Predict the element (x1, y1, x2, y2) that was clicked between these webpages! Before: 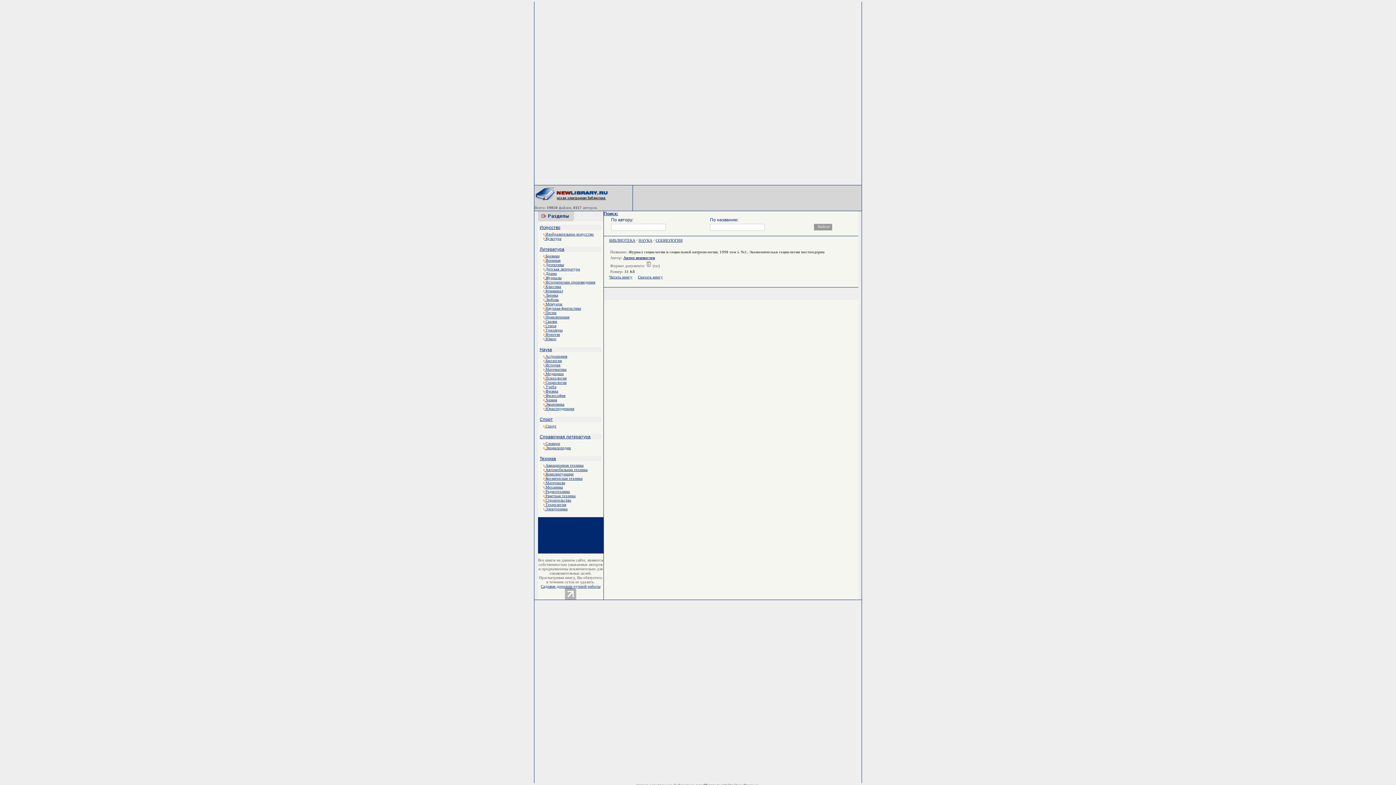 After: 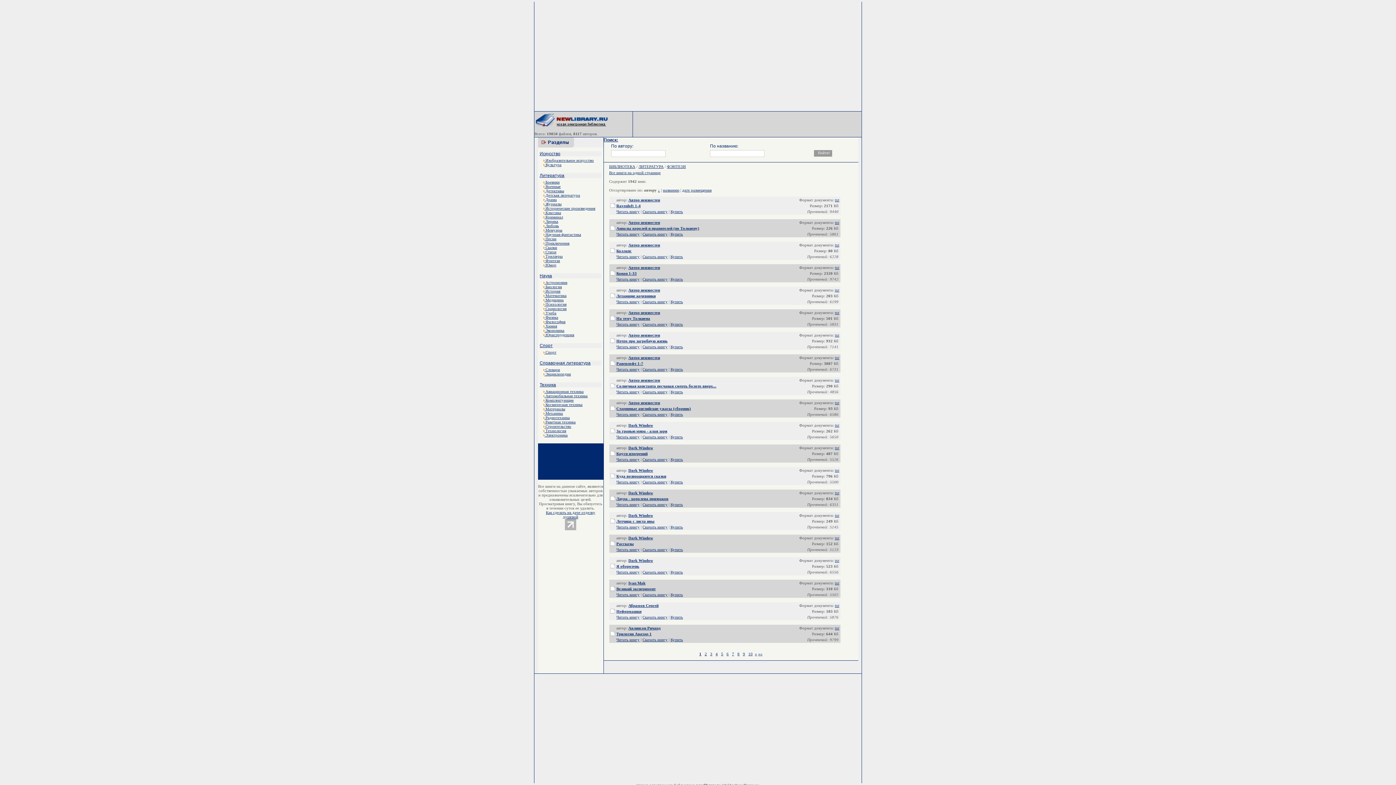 Action: label:  Фэнтези bbox: (543, 332, 560, 336)